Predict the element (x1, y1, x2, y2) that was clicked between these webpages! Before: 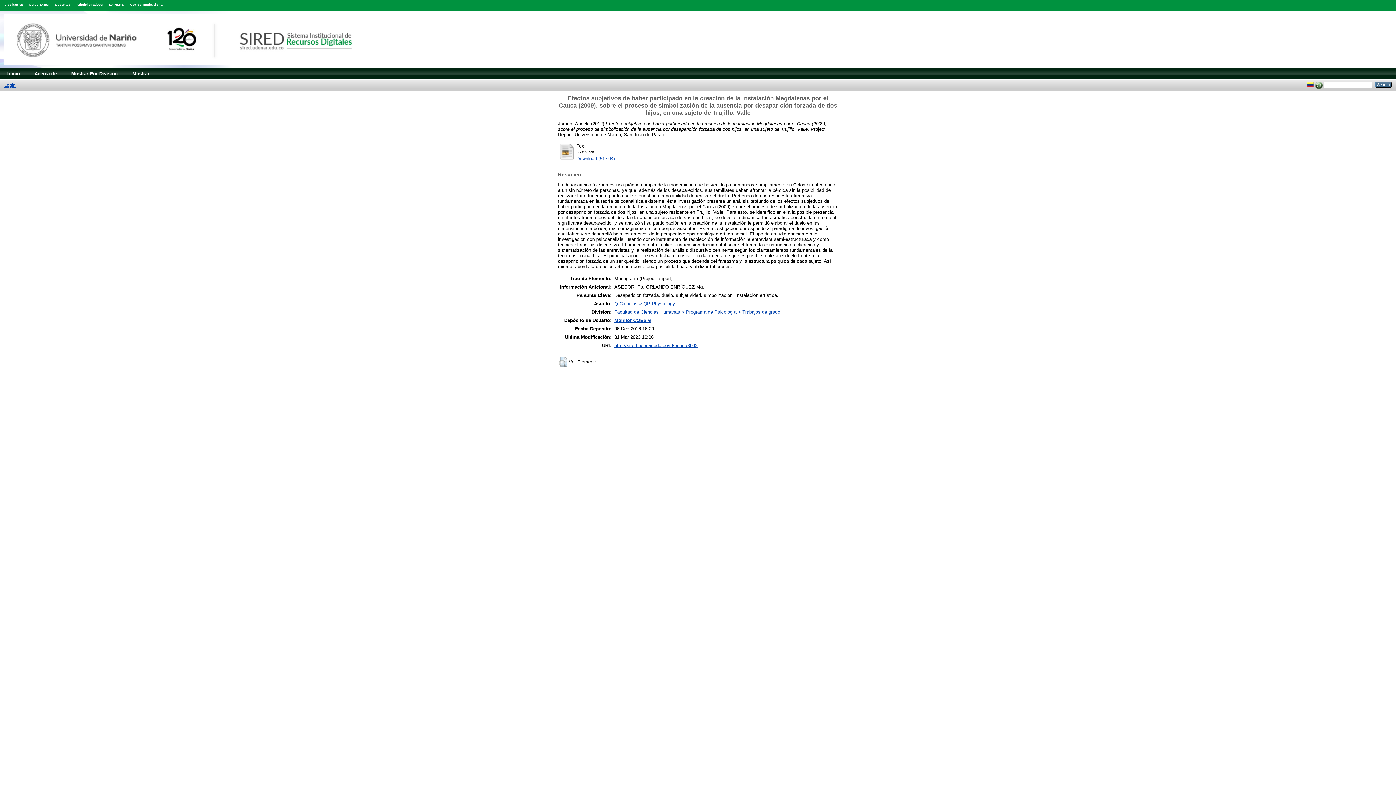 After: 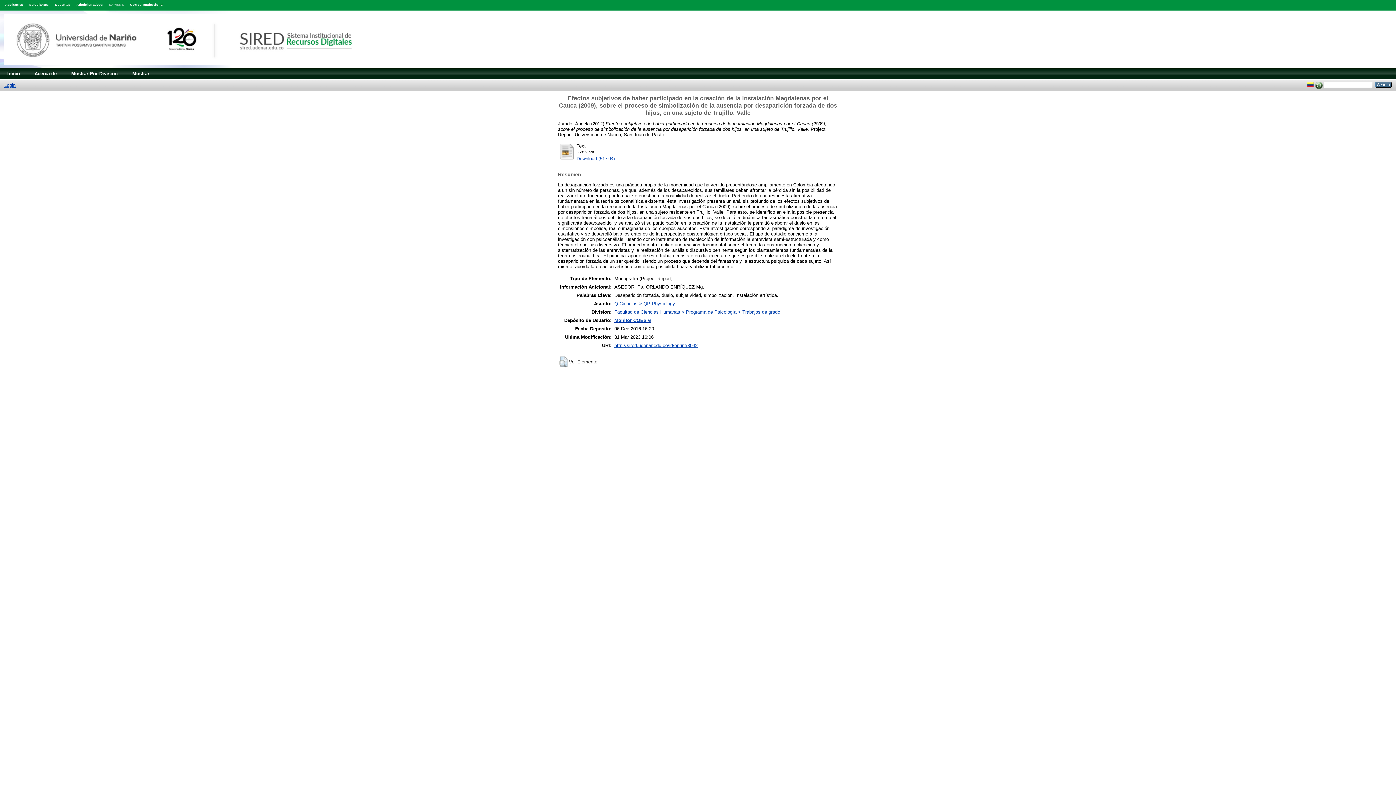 Action: bbox: (108, 2, 123, 6) label: SAPIENS